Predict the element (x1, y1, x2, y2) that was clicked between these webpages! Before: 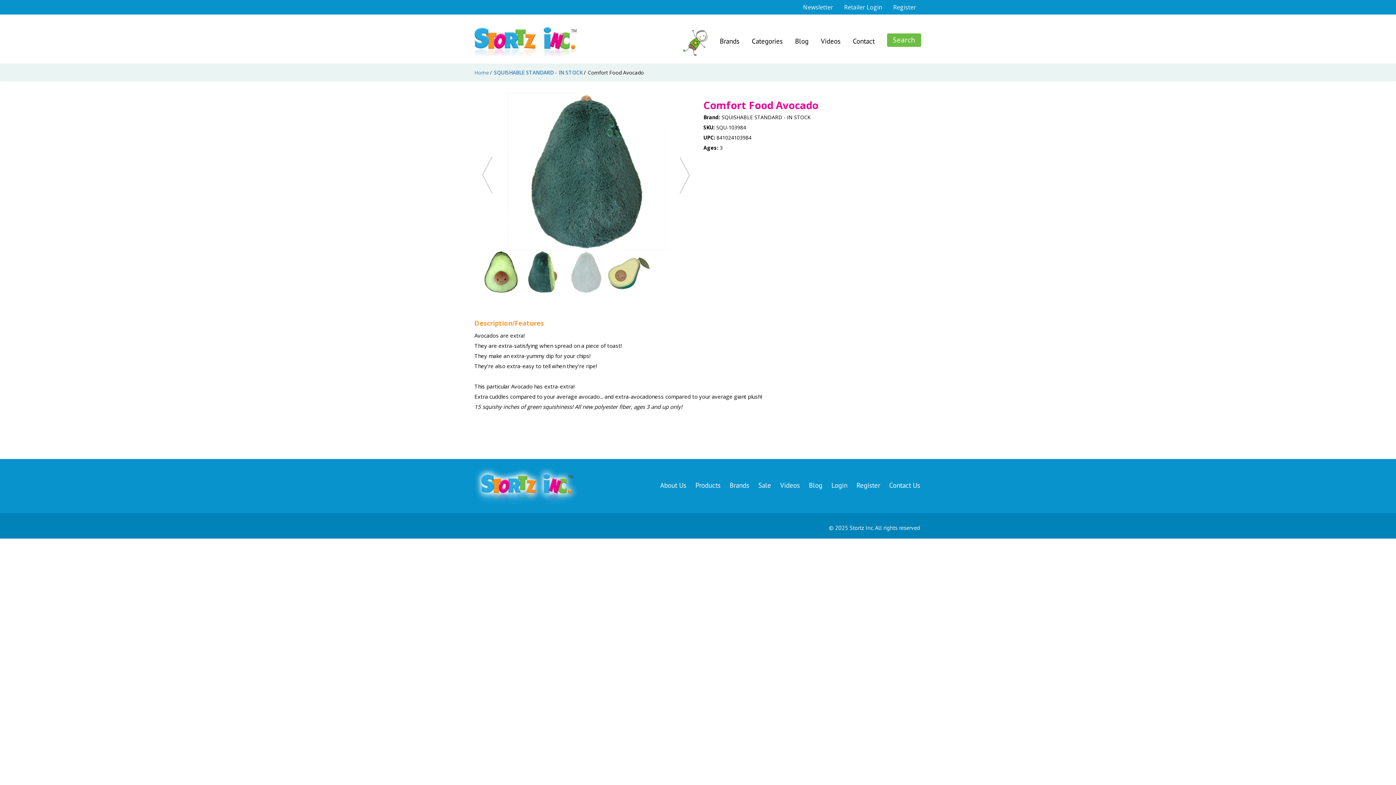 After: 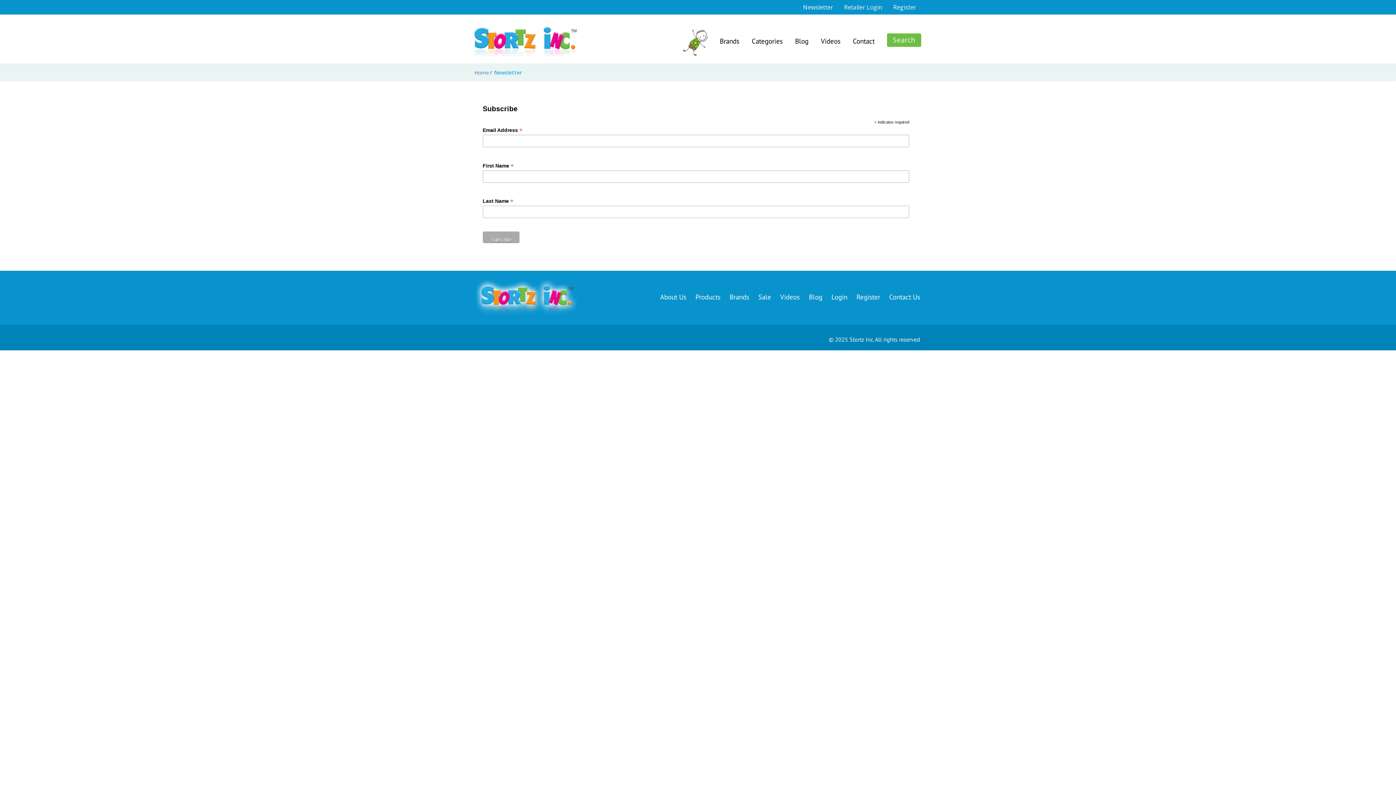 Action: bbox: (803, 3, 833, 11) label: Newsletter